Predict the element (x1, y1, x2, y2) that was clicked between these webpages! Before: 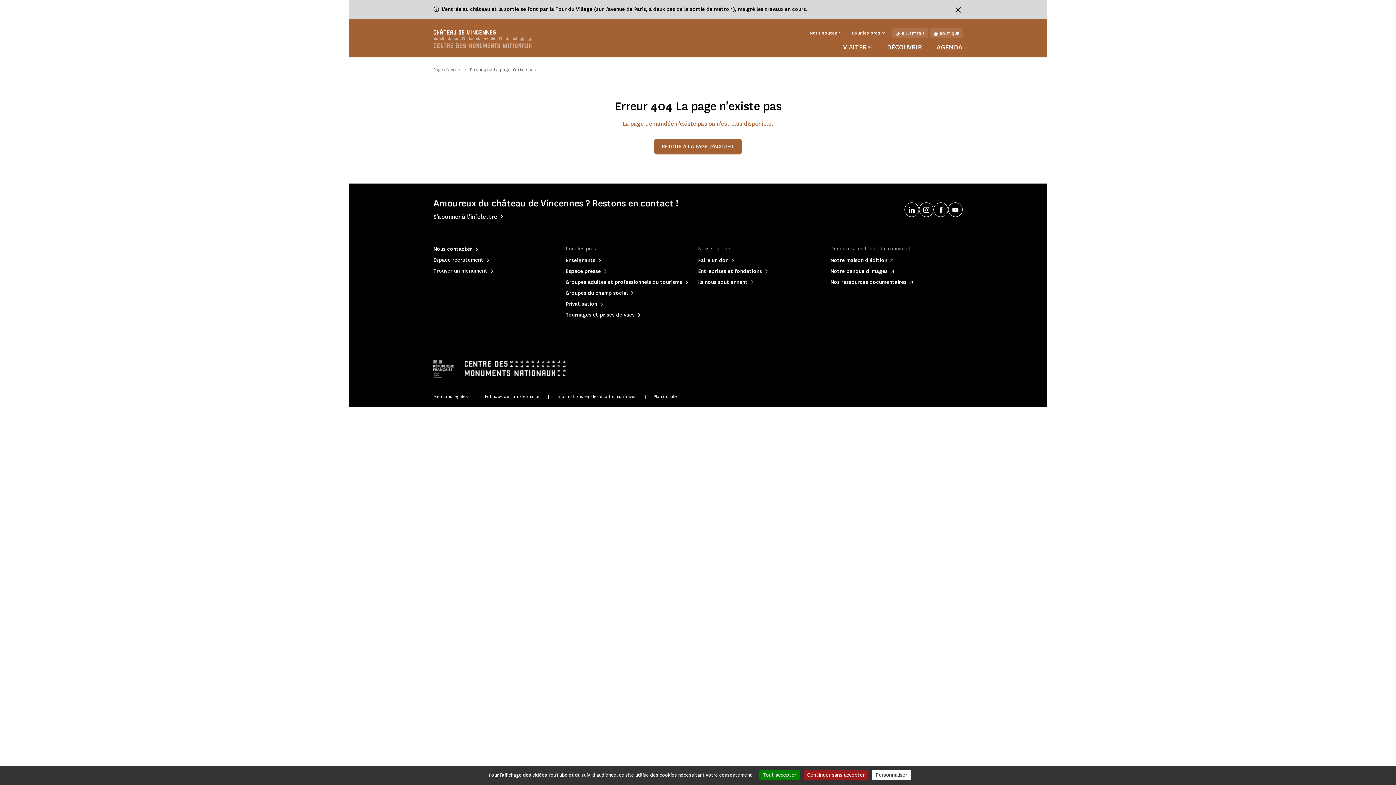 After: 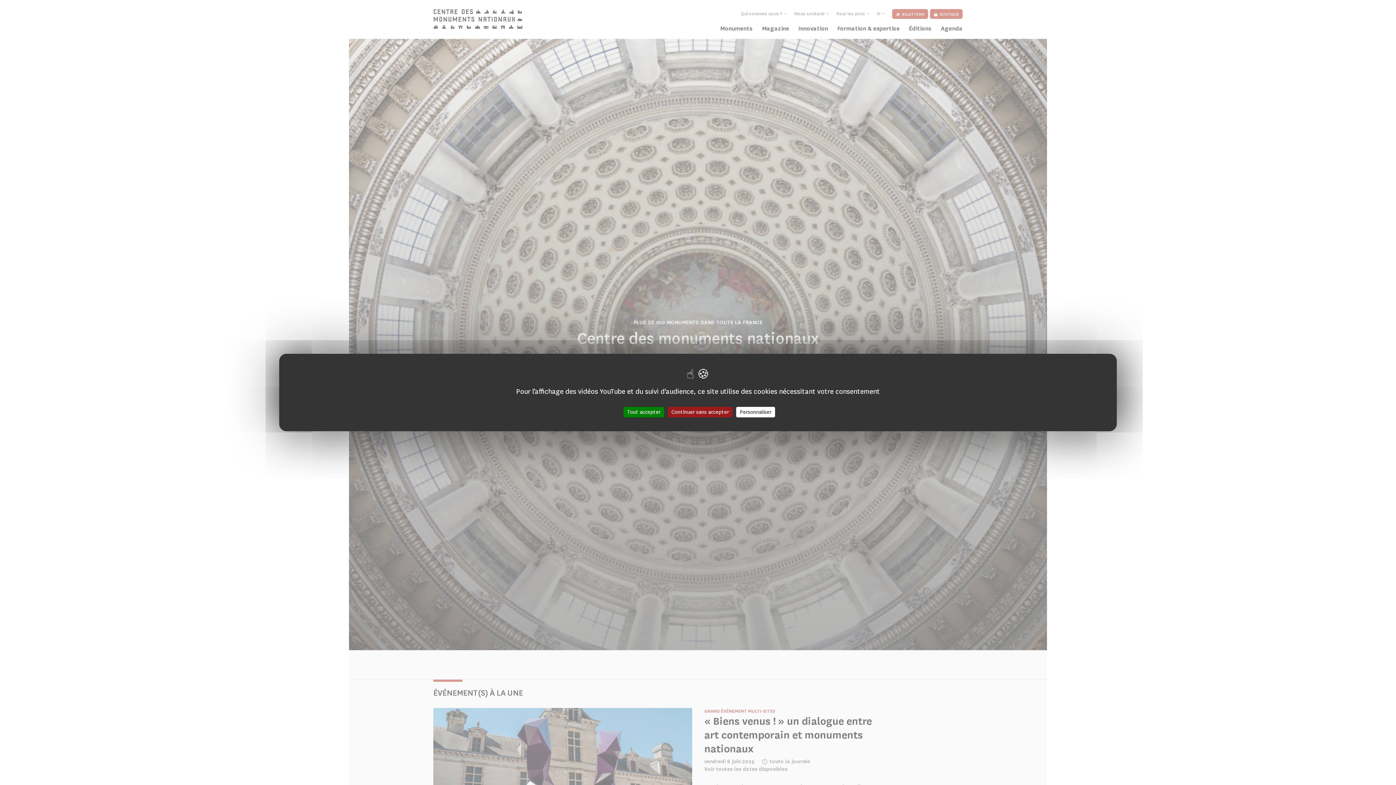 Action: bbox: (464, 360, 567, 378)